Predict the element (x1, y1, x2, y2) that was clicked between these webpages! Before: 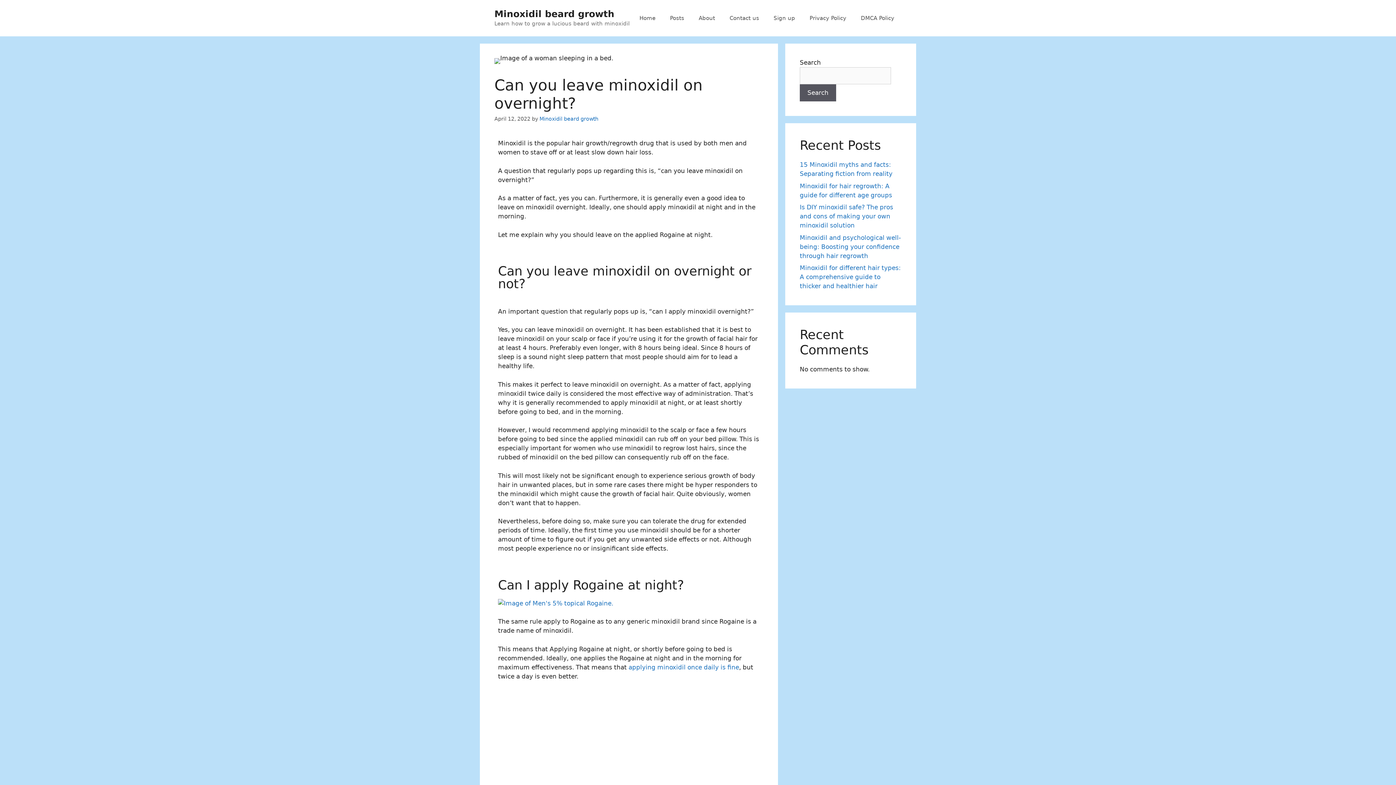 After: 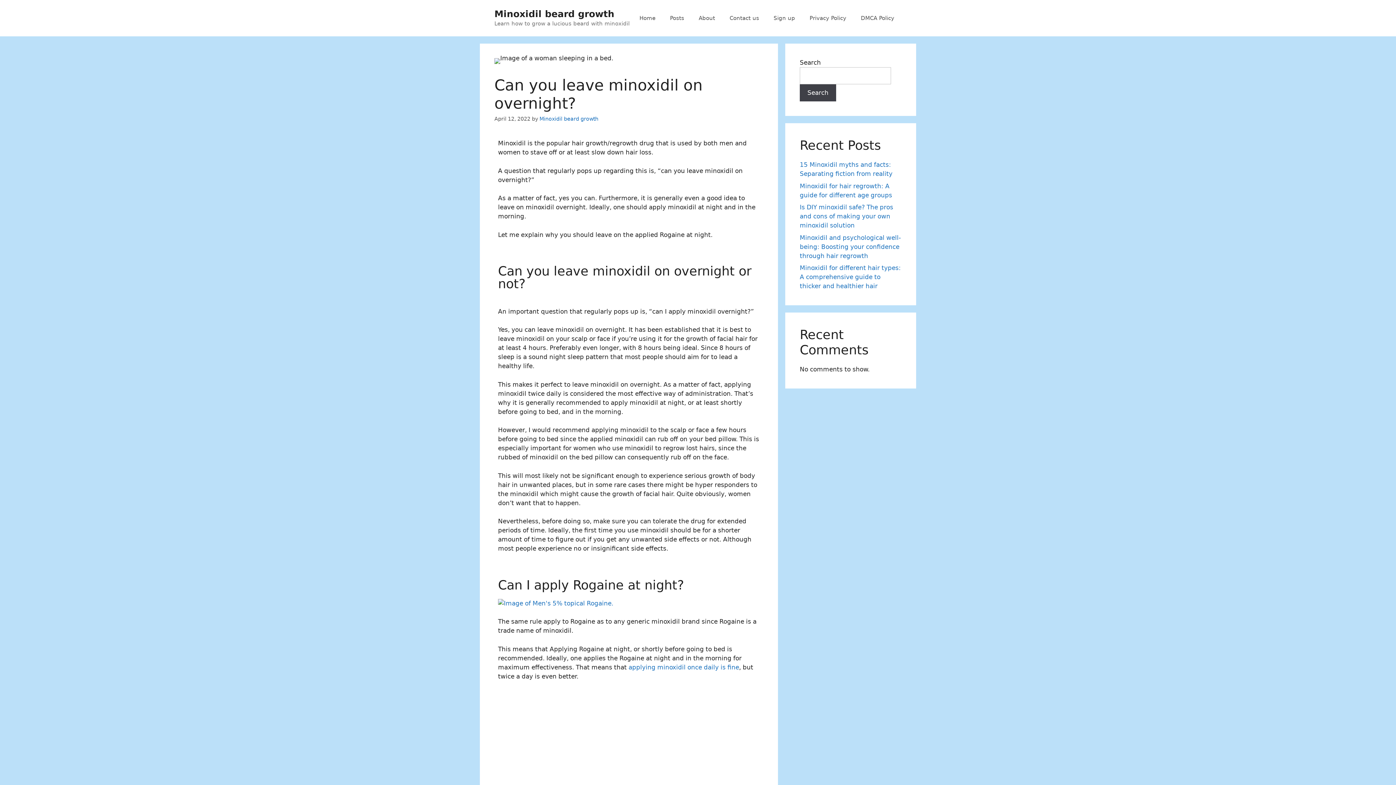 Action: label: Search bbox: (800, 84, 836, 101)